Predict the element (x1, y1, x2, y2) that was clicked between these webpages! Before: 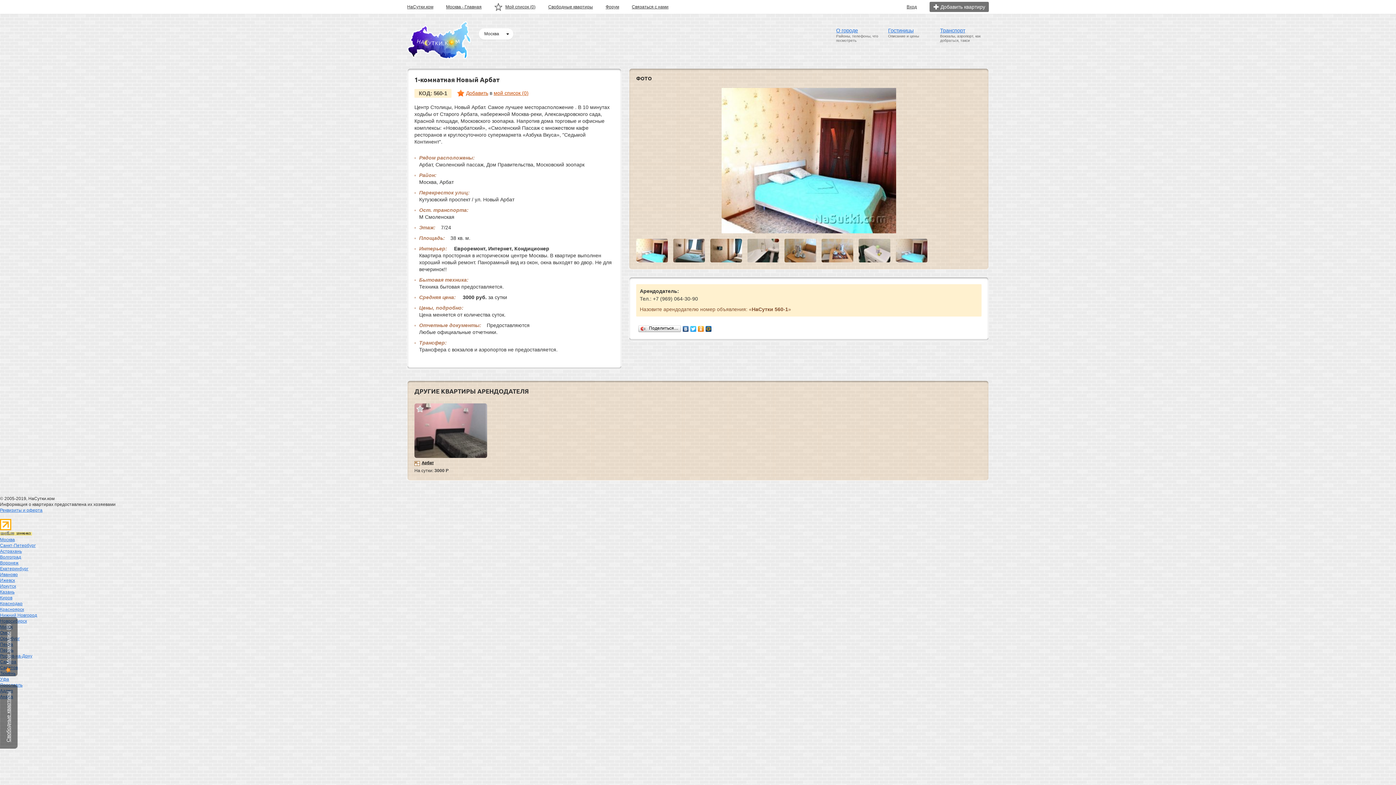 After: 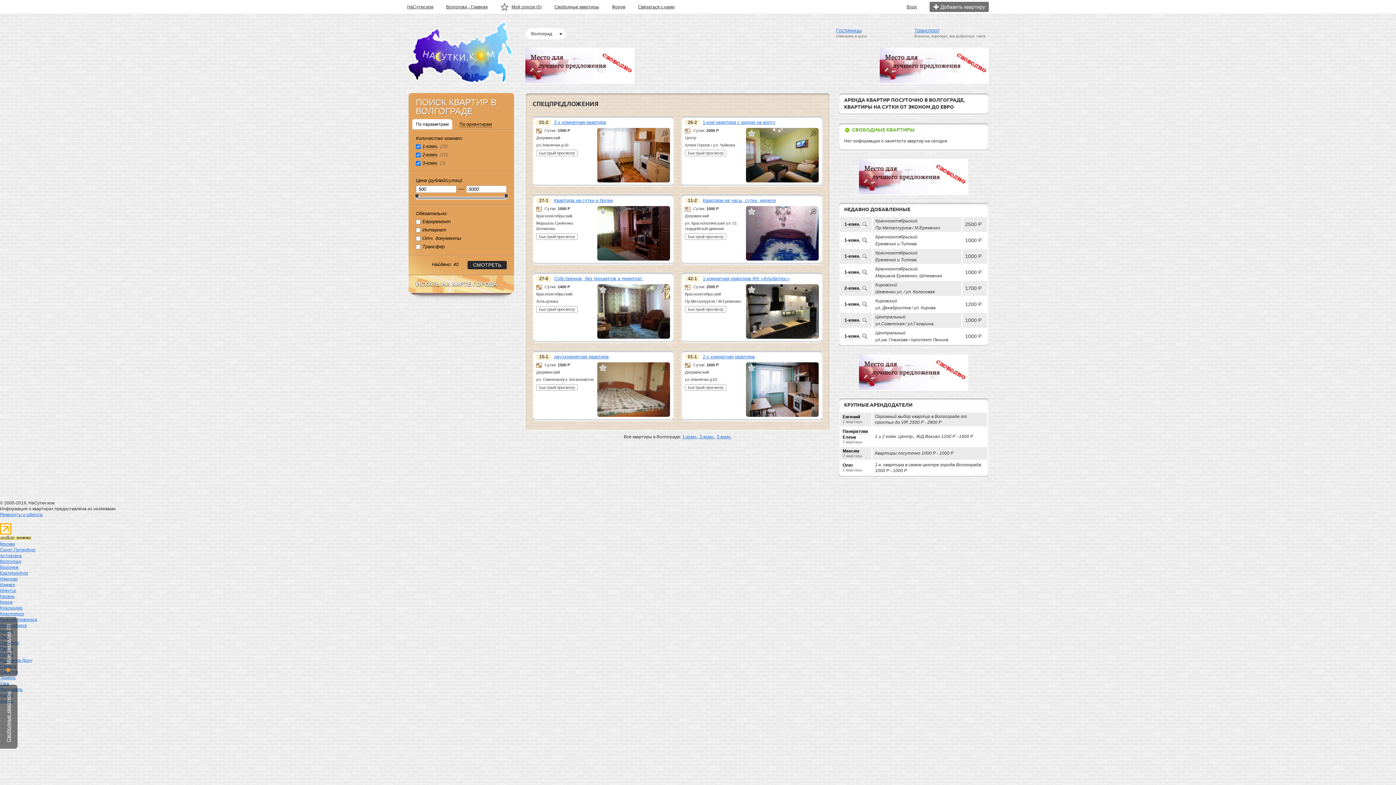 Action: label: Волгоград bbox: (0, 554, 21, 560)